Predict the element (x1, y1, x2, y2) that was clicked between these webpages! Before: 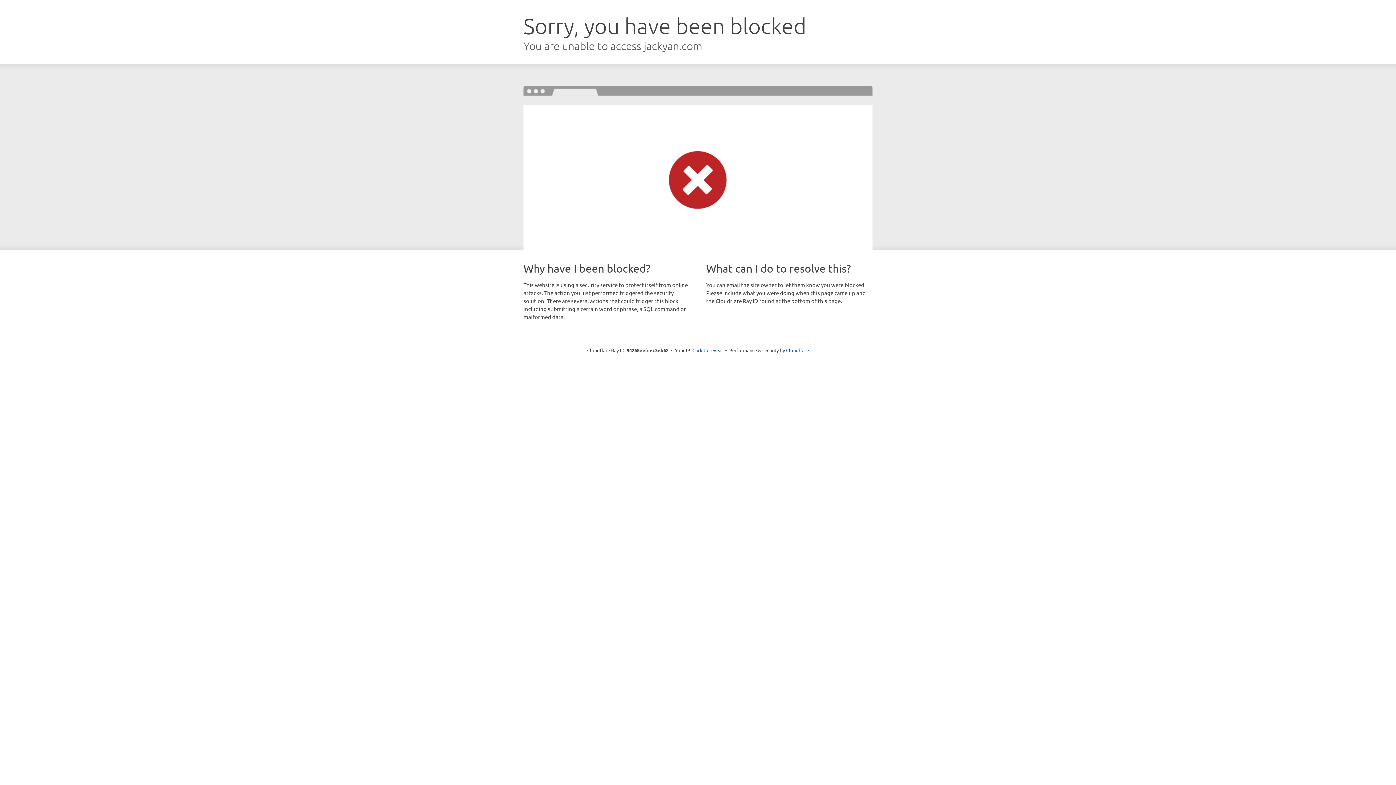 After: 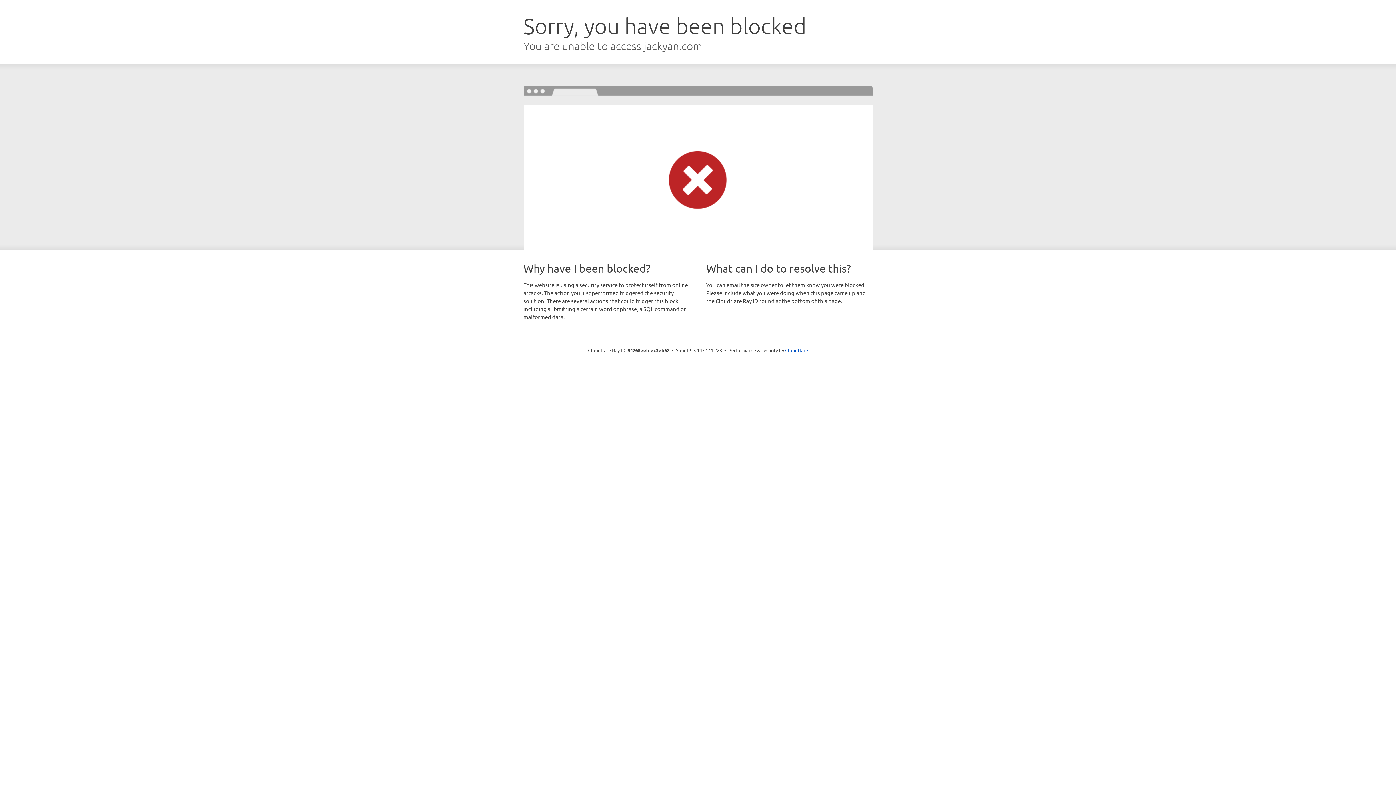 Action: label: Click to reveal bbox: (692, 346, 723, 353)